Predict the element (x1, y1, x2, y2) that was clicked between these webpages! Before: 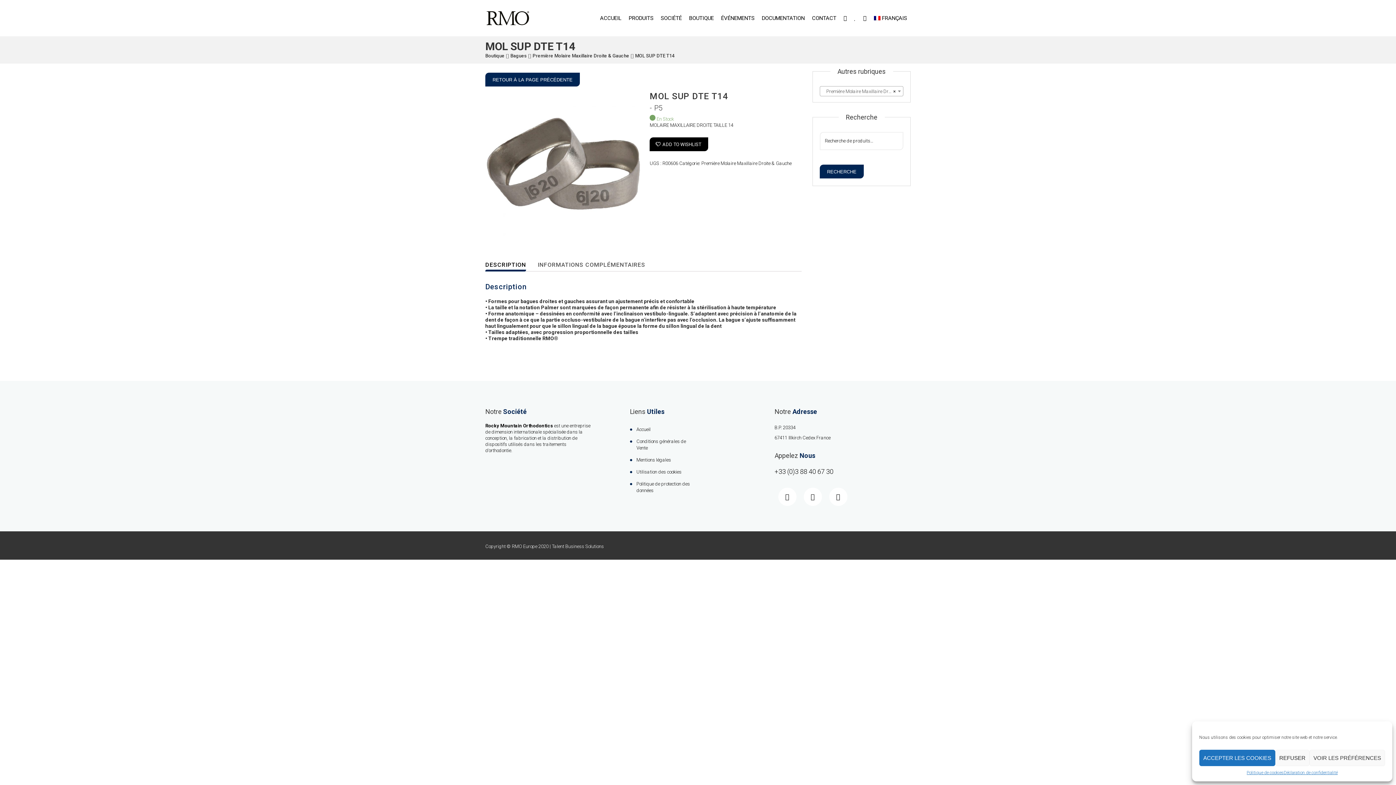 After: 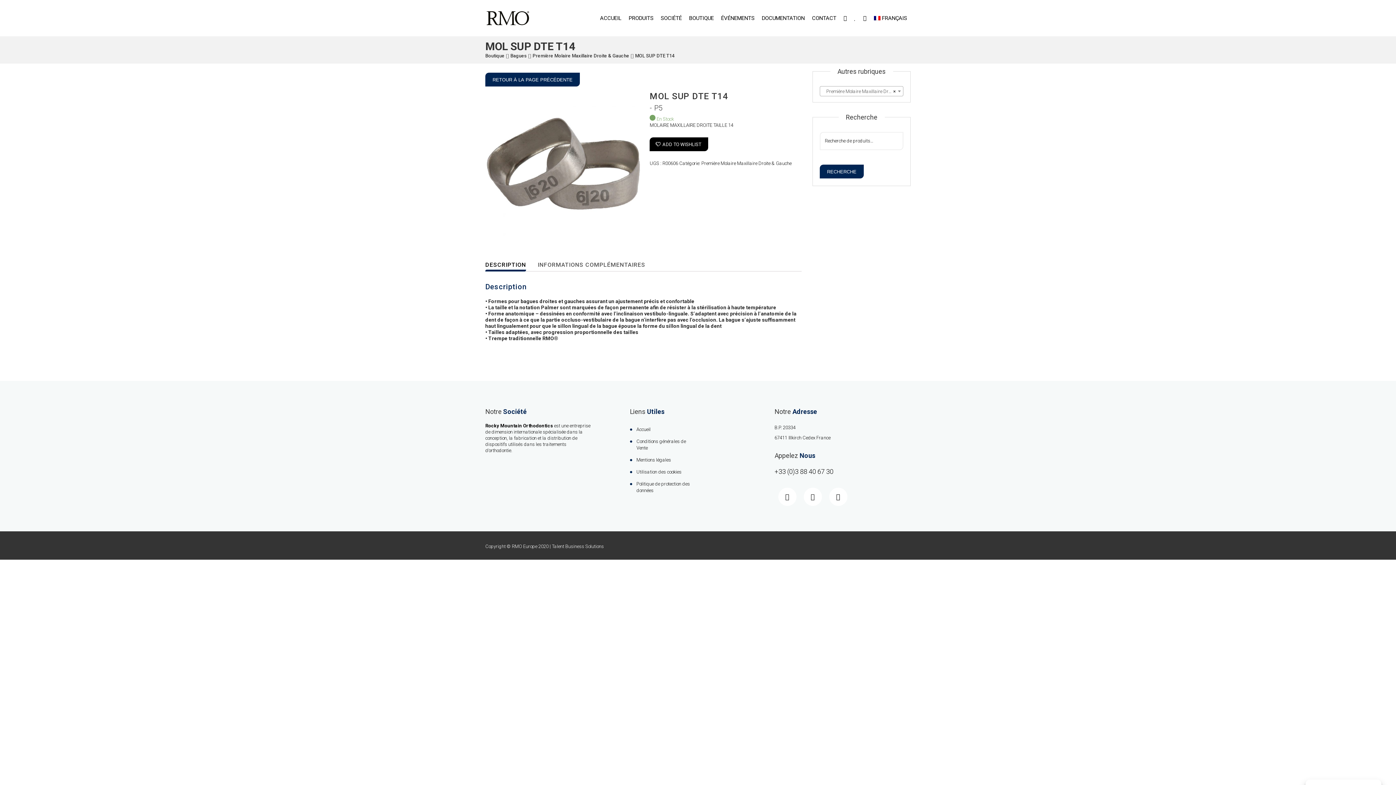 Action: bbox: (1275, 750, 1309, 766) label: REFUSER